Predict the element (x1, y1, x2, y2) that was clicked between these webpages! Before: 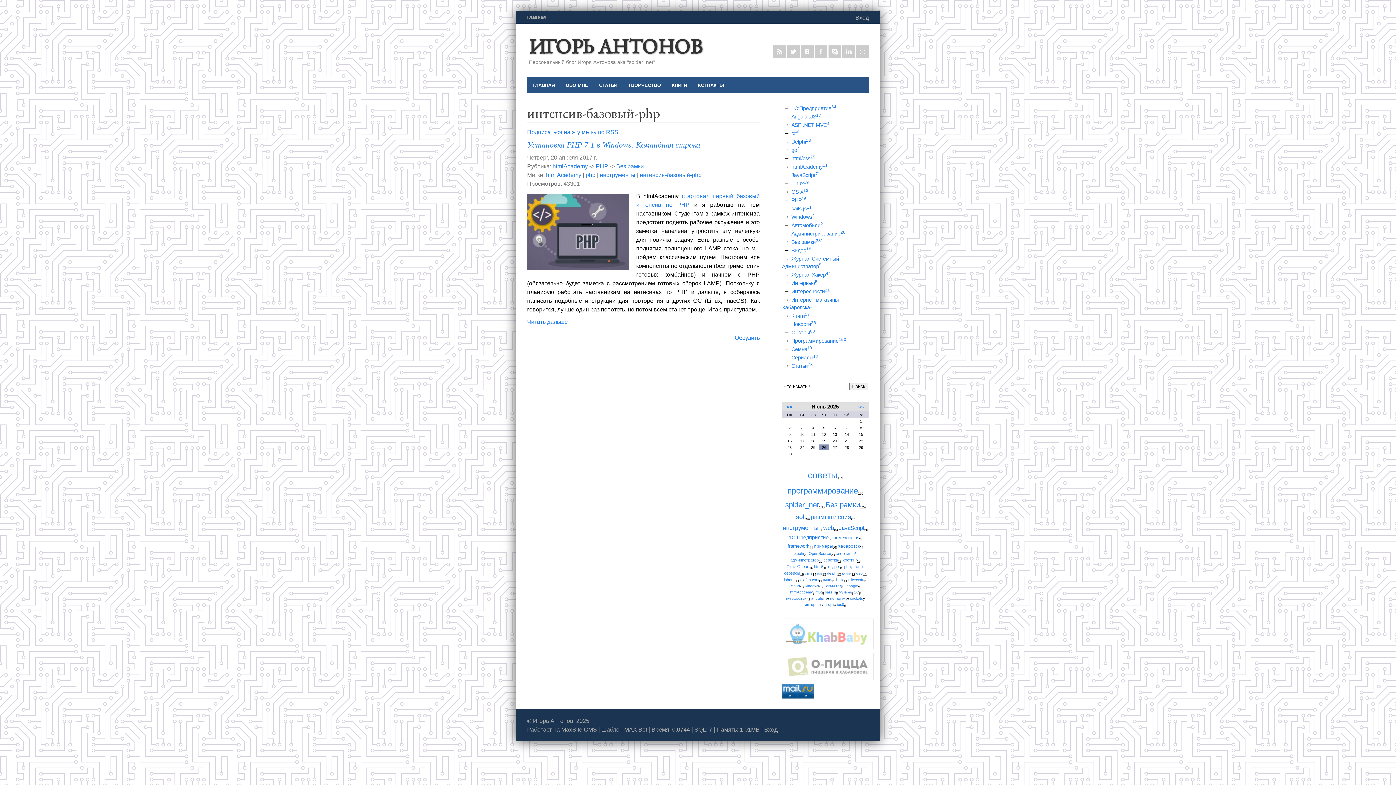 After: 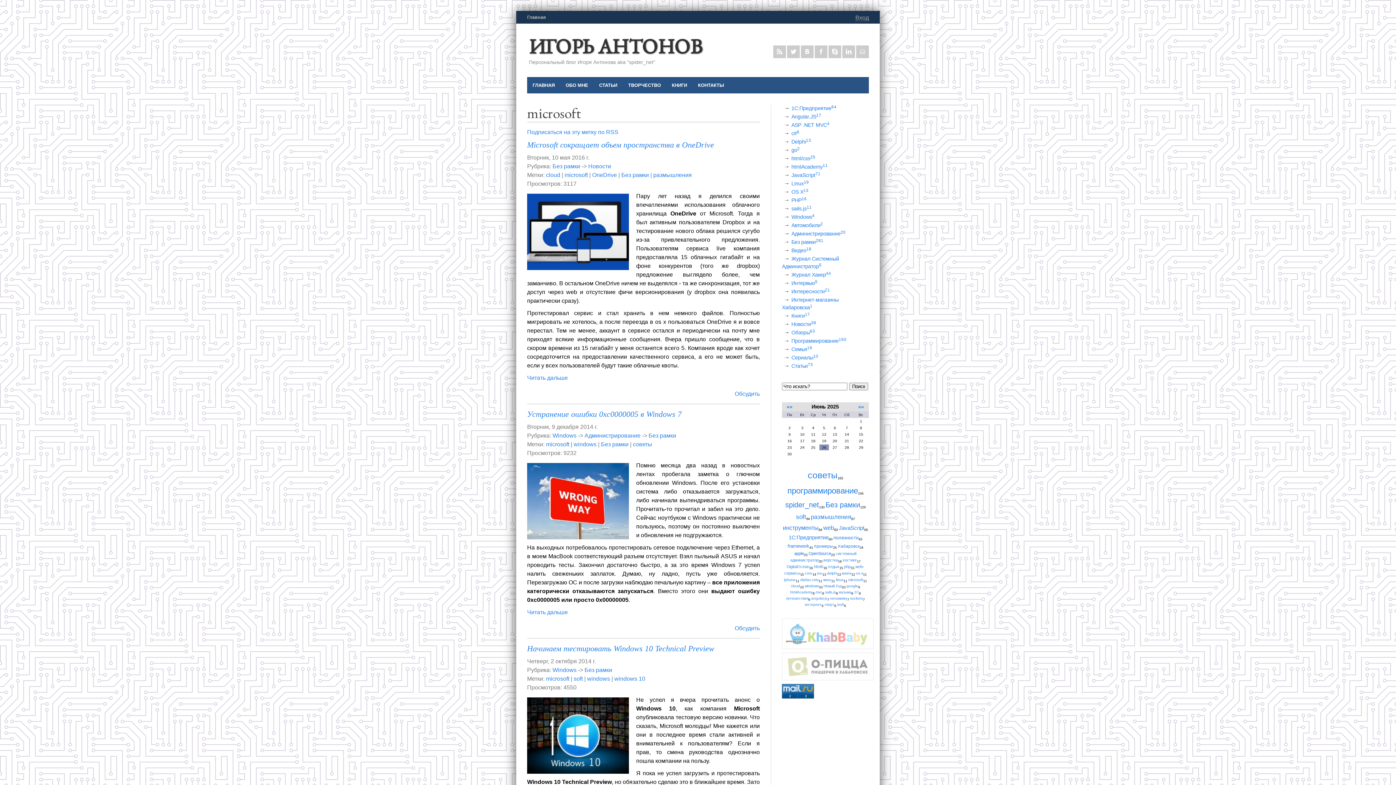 Action: bbox: (848, 578, 863, 582) label: microsoft